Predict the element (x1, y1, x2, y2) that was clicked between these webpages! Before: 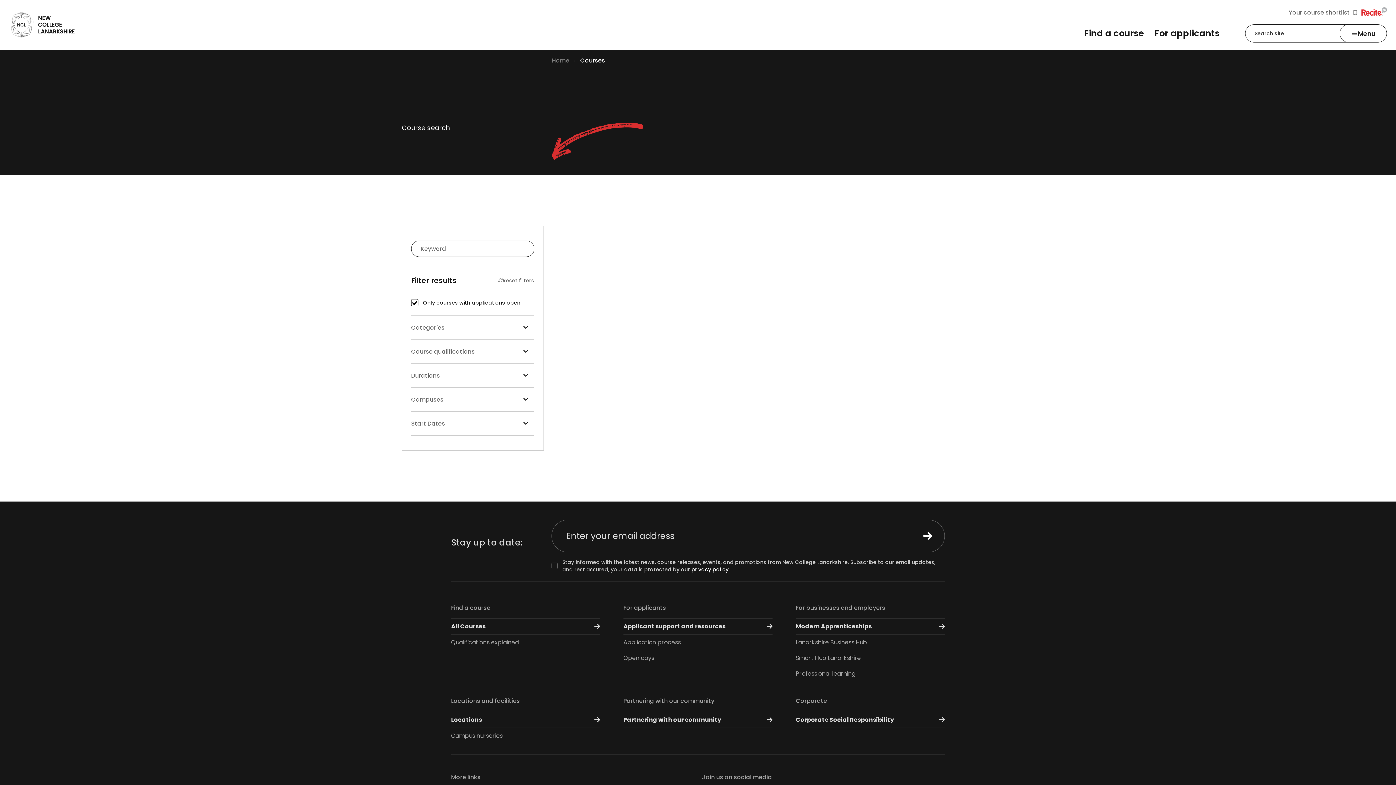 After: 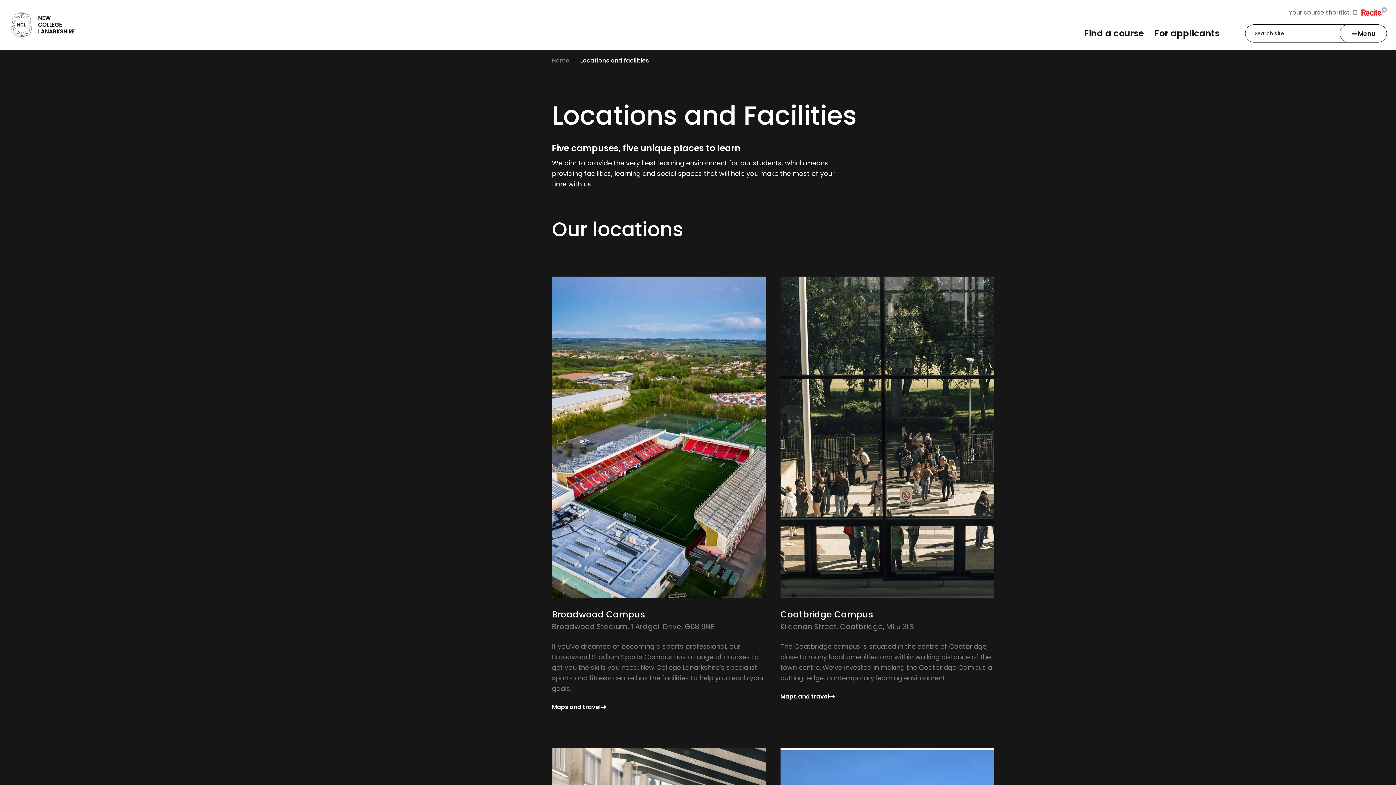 Action: bbox: (451, 711, 600, 728) label: Locations